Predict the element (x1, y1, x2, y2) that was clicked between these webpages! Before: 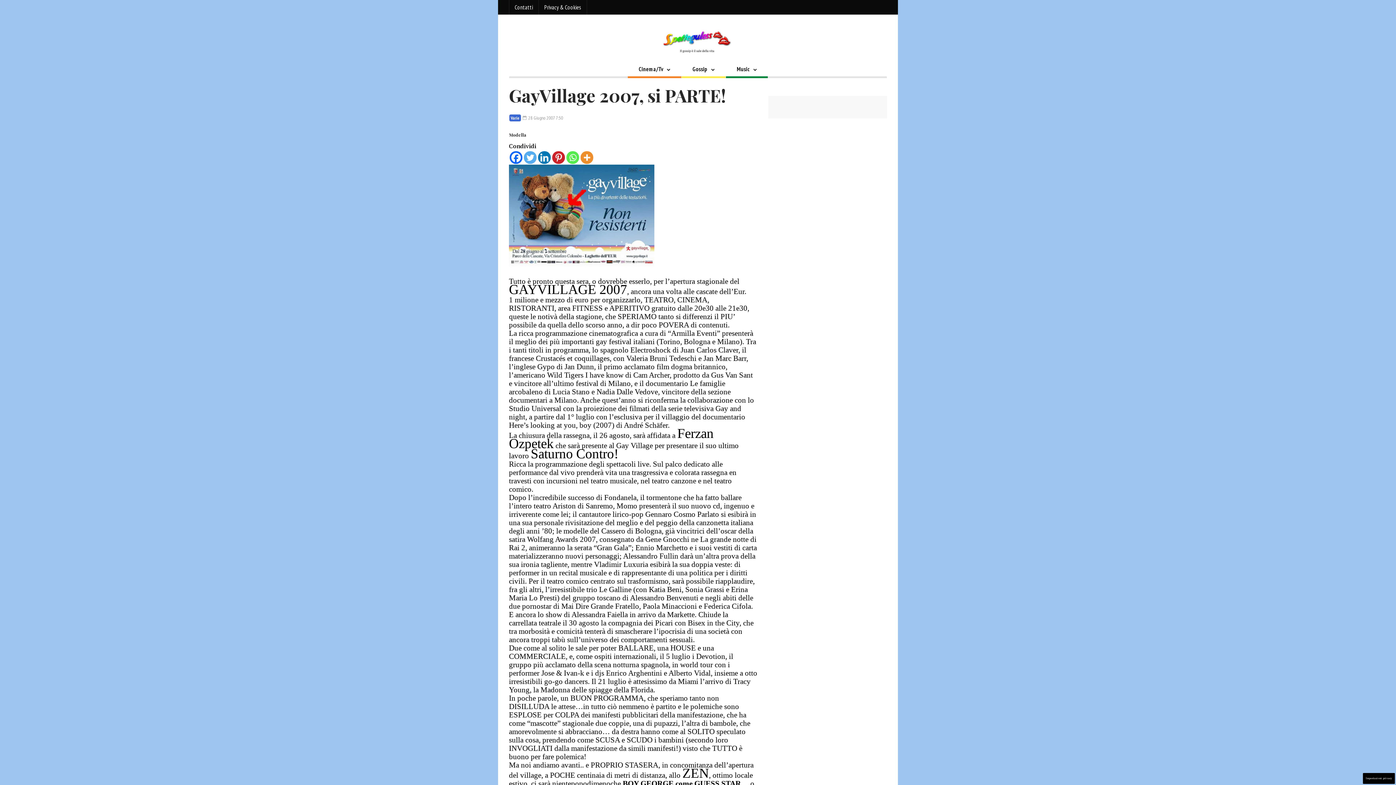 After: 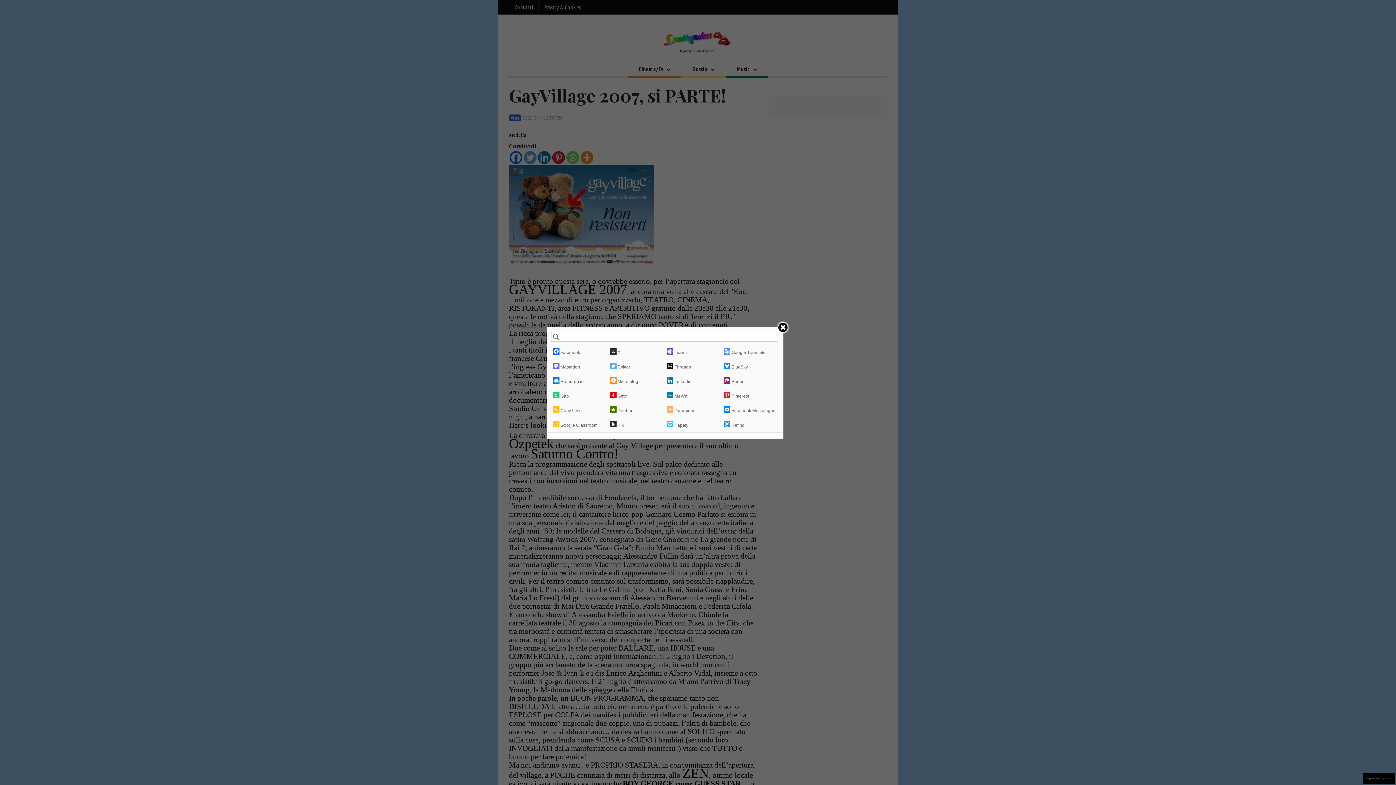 Action: bbox: (580, 151, 593, 163) label: More